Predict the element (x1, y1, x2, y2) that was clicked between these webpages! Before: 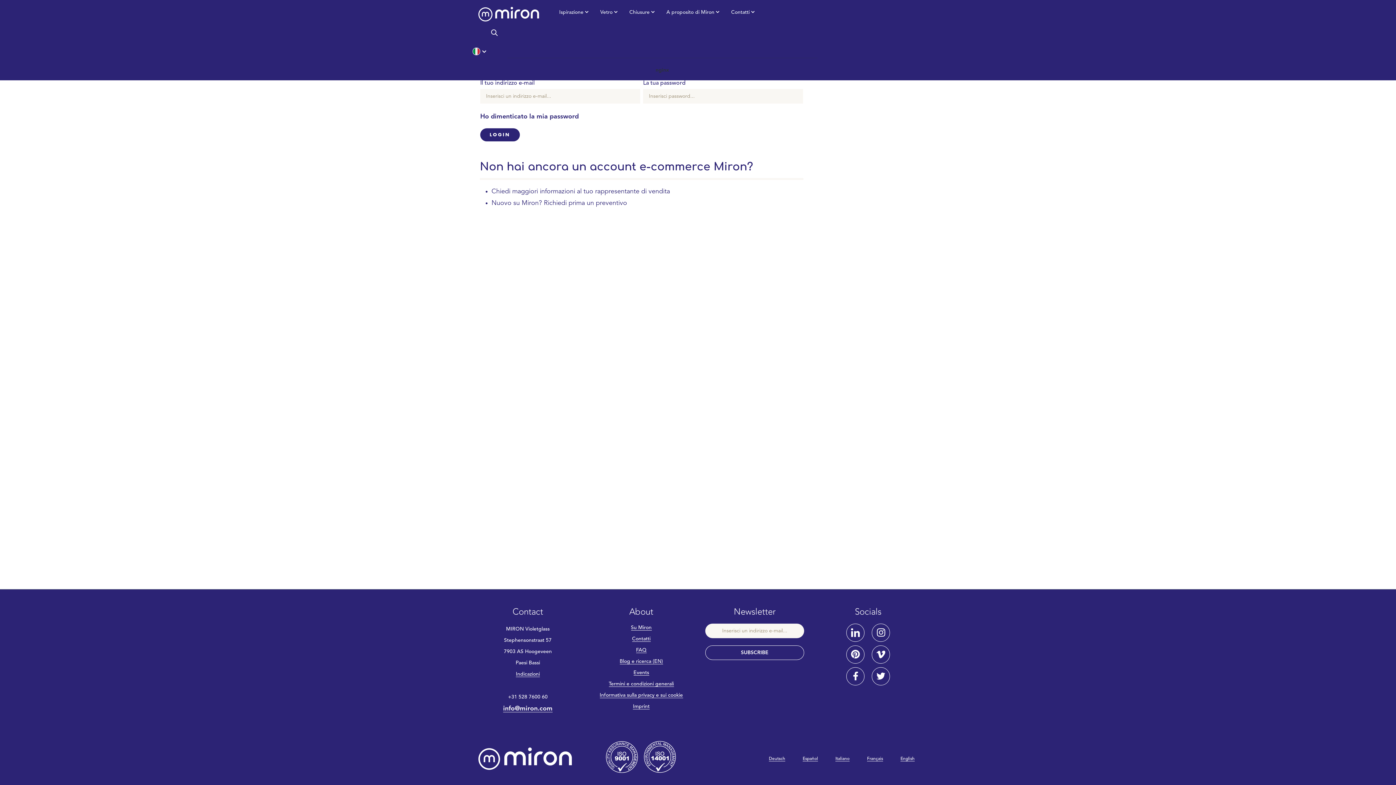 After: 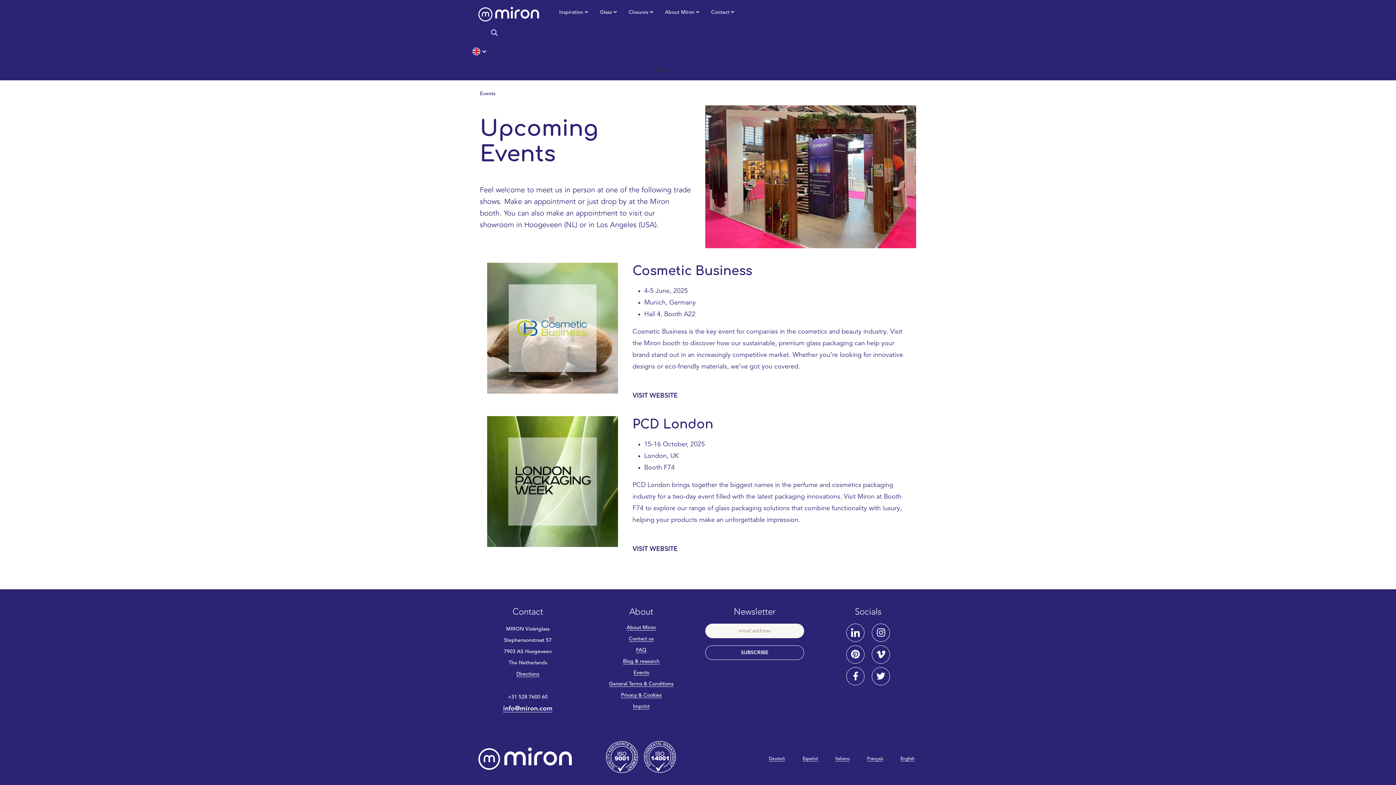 Action: label: Events bbox: (633, 670, 649, 675)